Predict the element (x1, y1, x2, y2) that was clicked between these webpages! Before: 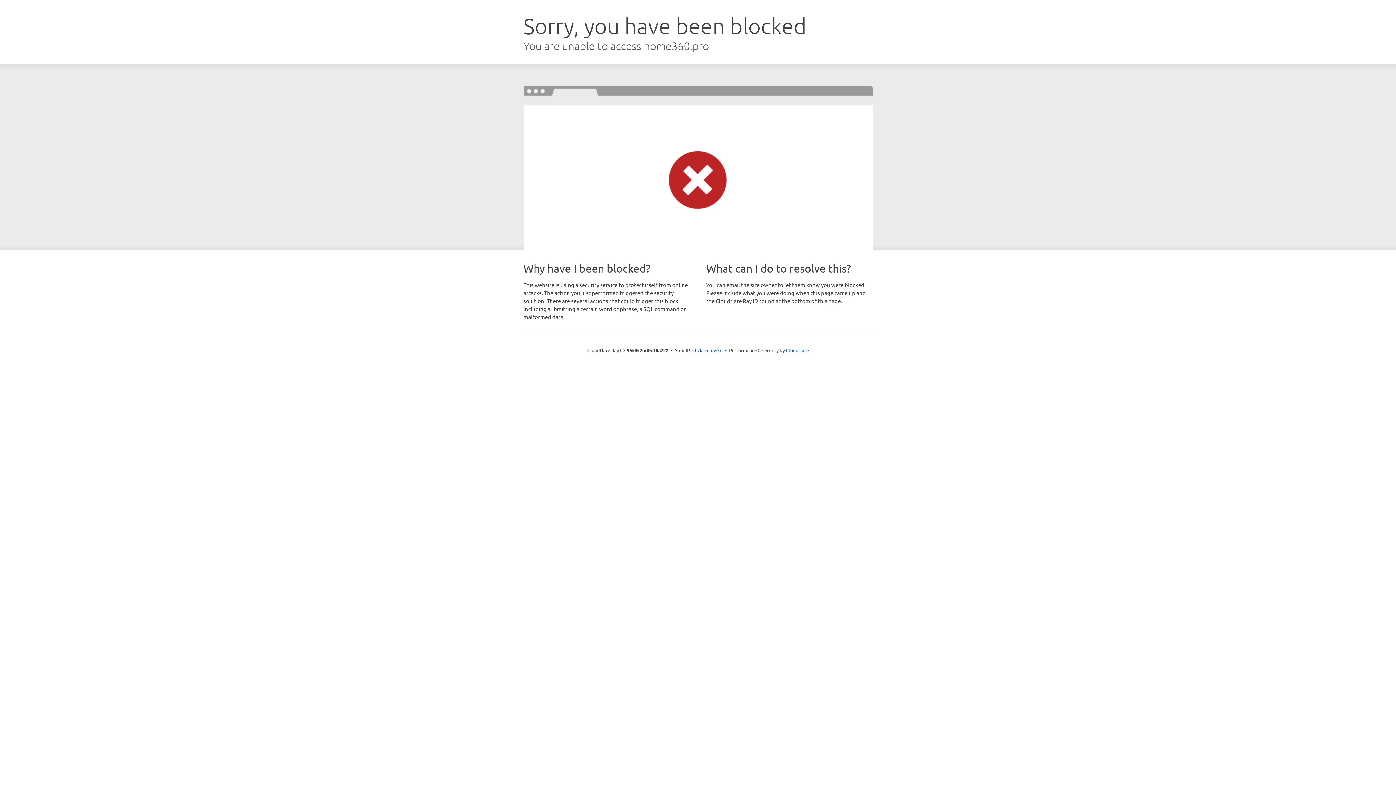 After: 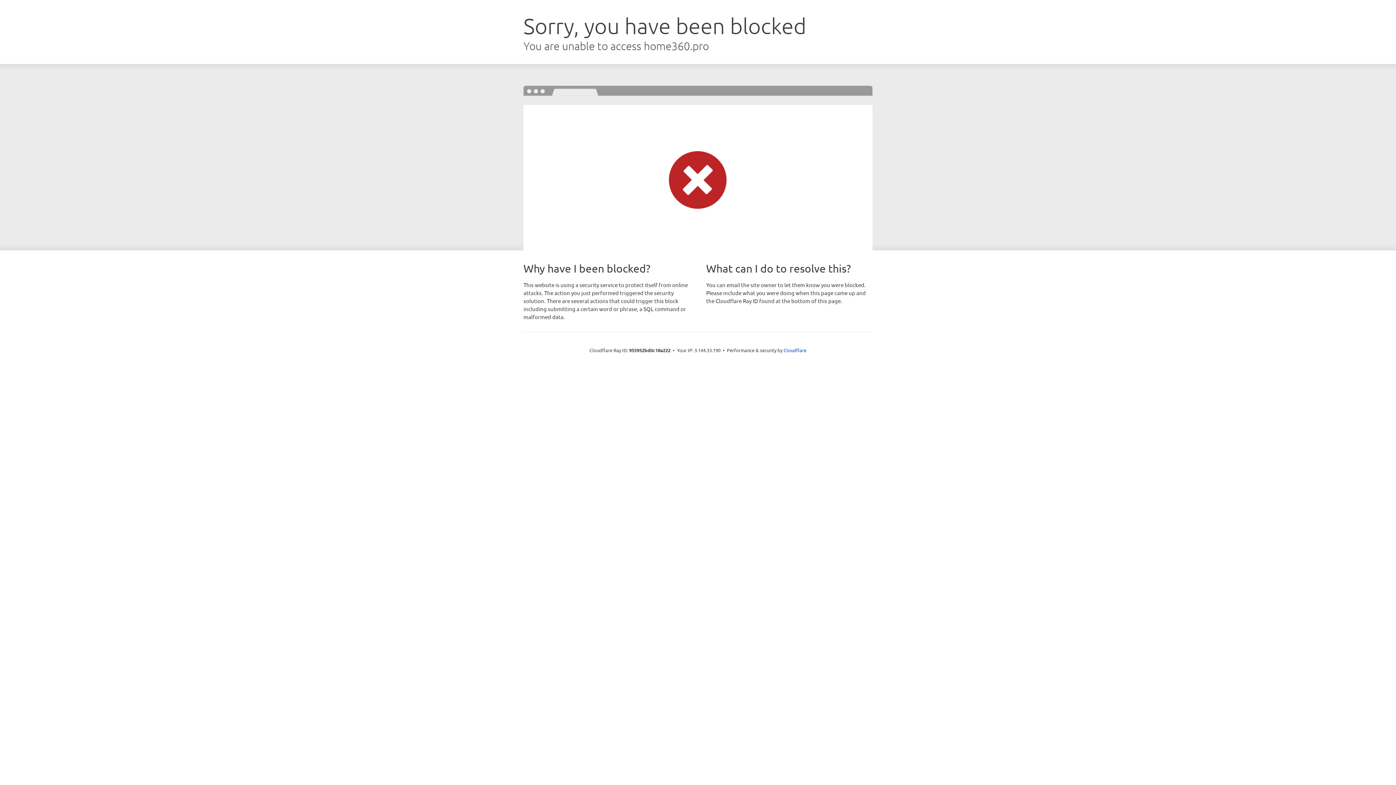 Action: bbox: (692, 346, 722, 353) label: Click to reveal